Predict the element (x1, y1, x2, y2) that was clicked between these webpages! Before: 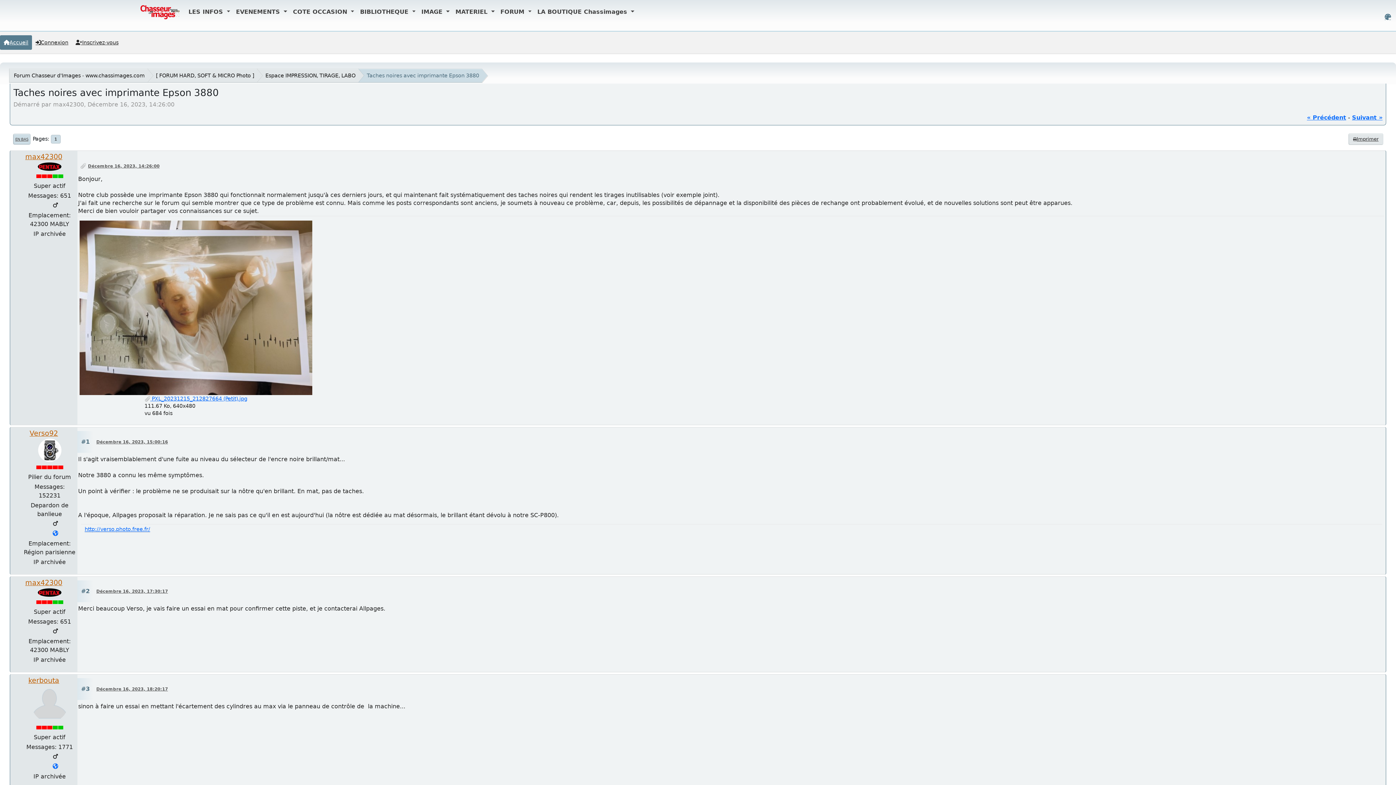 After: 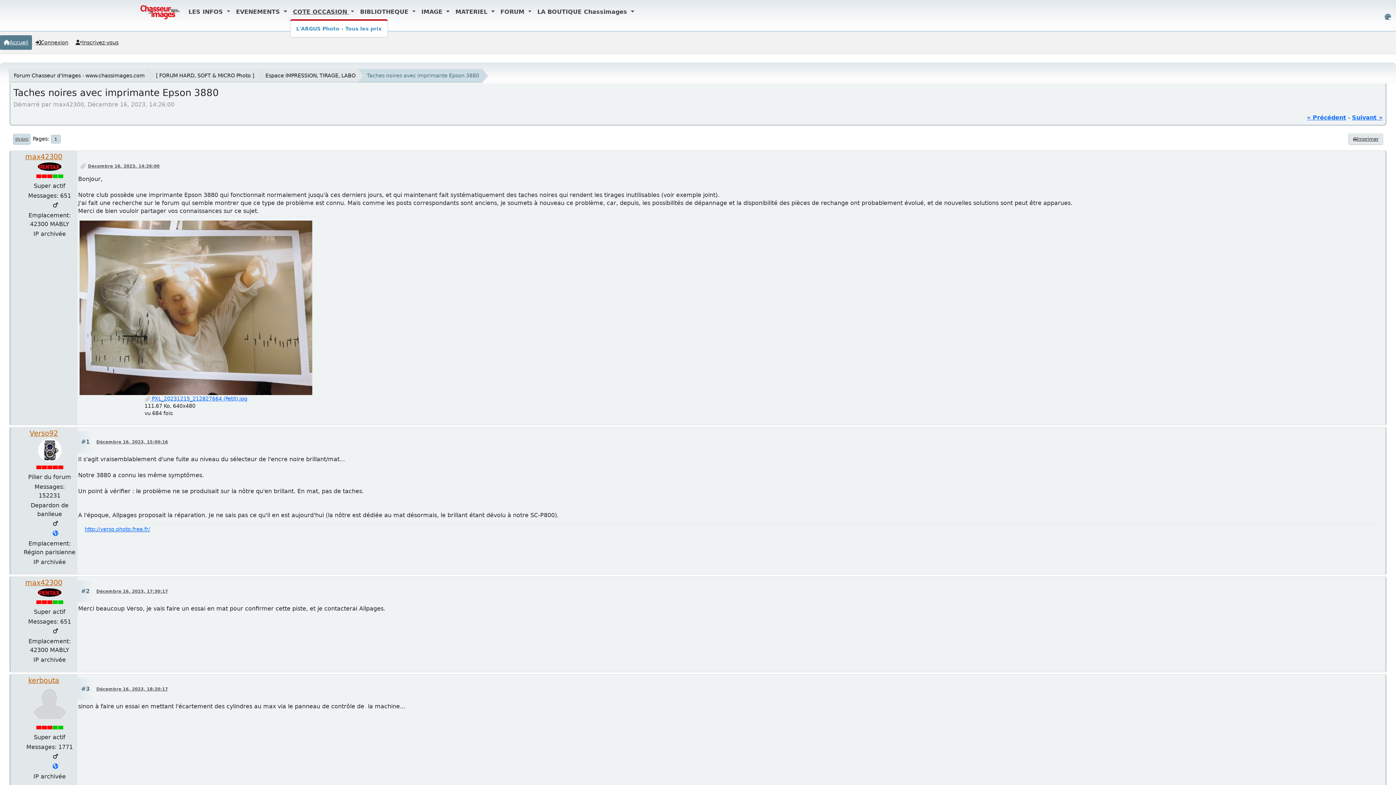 Action: label: COTE OCCASION  bbox: (290, 4, 357, 19)